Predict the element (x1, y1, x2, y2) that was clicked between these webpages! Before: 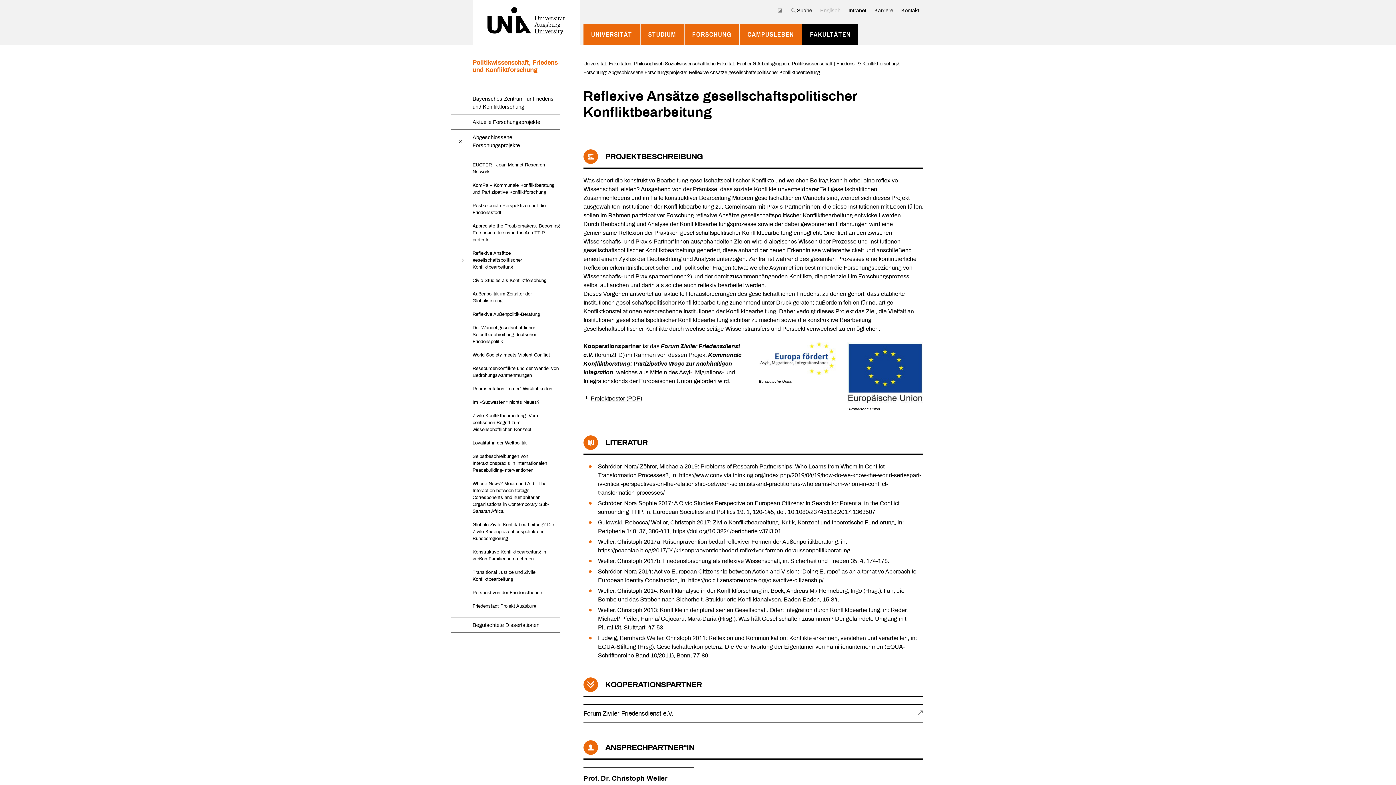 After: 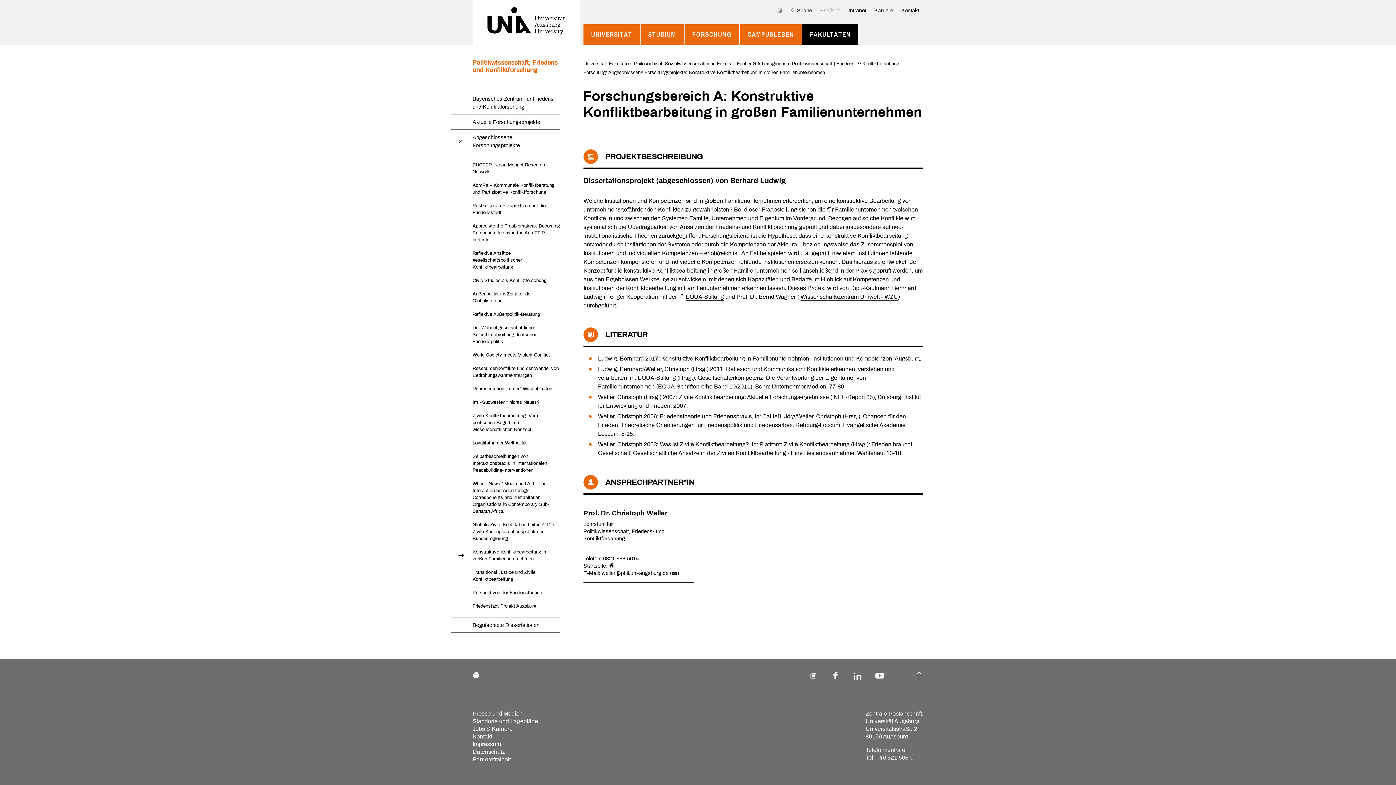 Action: label: Konstruktive Konfliktbearbeitung in großen Familienunternehmen bbox: (472, 545, 560, 565)